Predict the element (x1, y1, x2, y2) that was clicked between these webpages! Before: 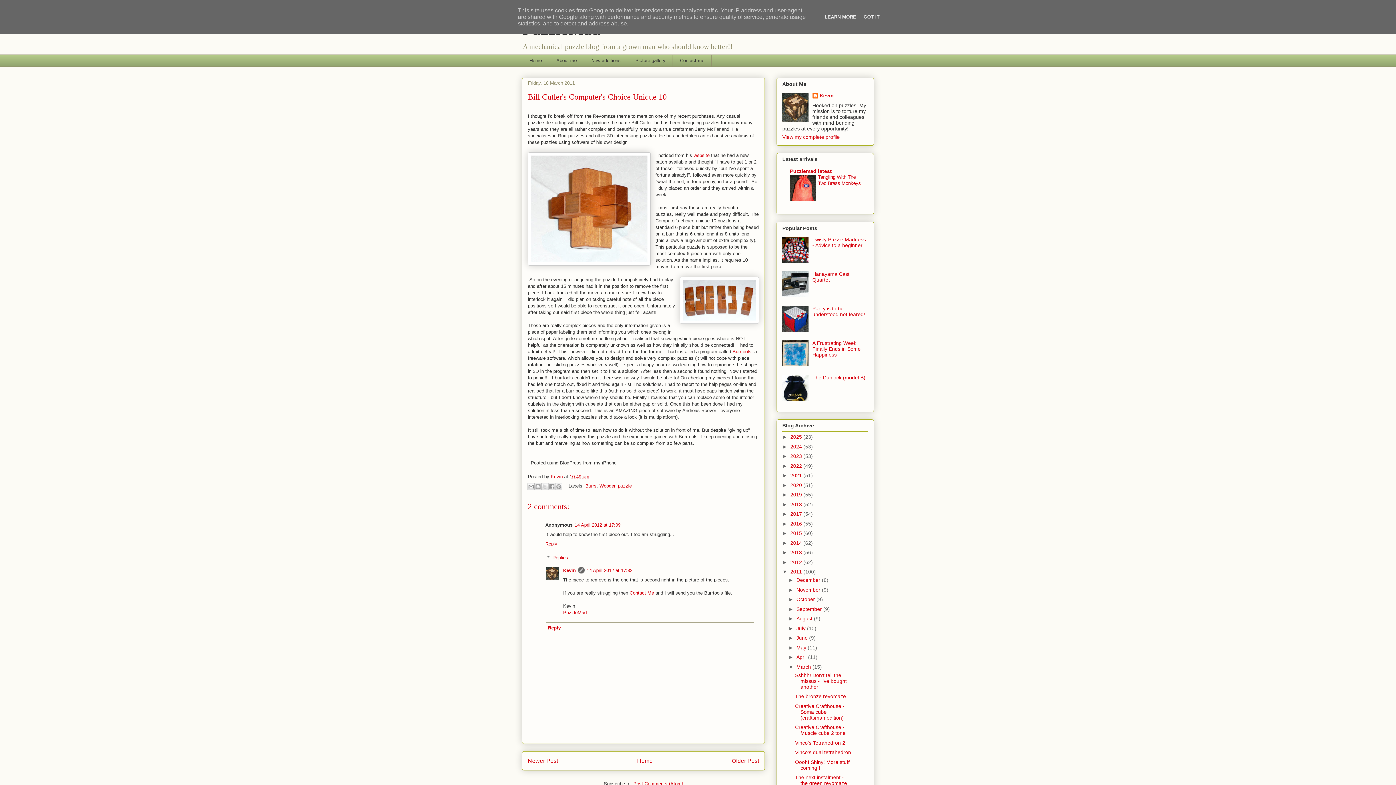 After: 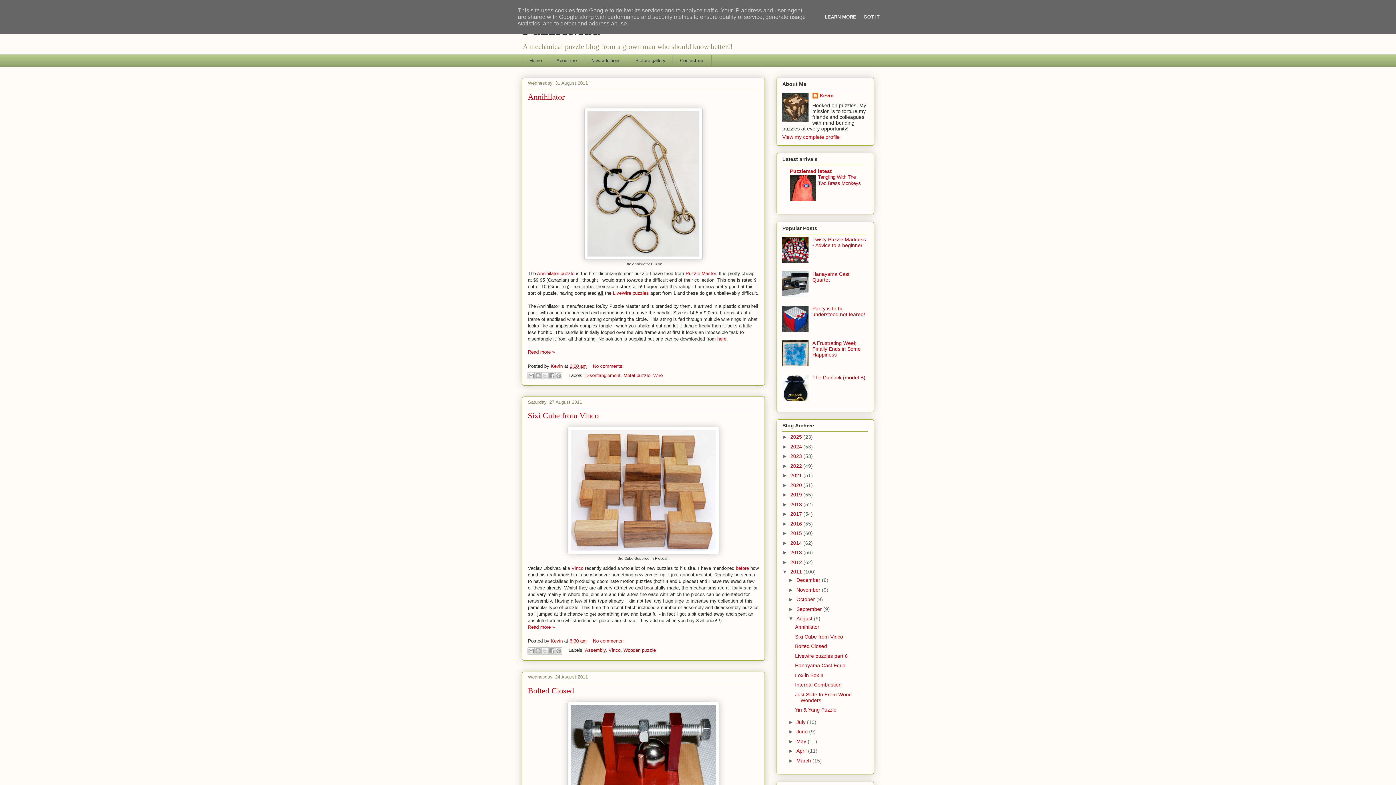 Action: label: August  bbox: (796, 616, 814, 621)